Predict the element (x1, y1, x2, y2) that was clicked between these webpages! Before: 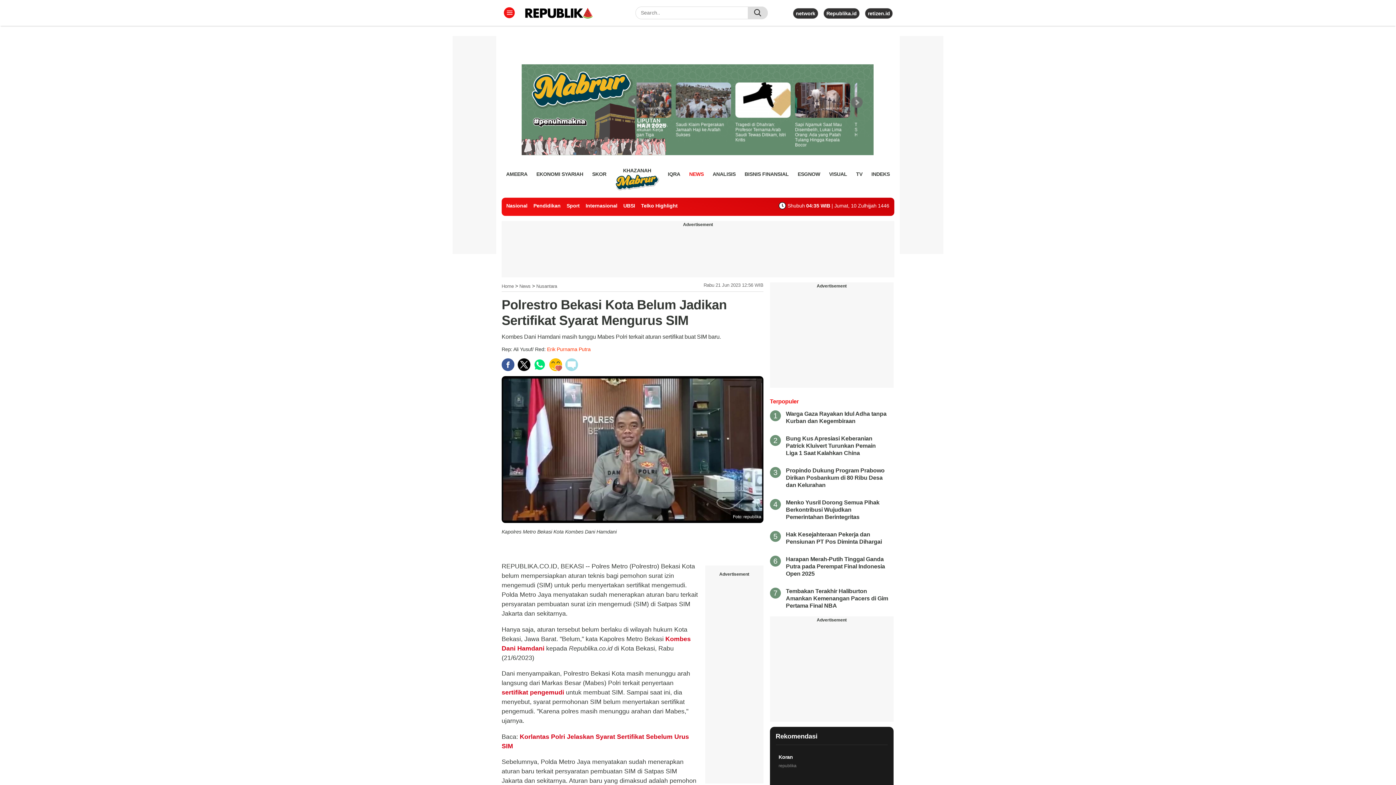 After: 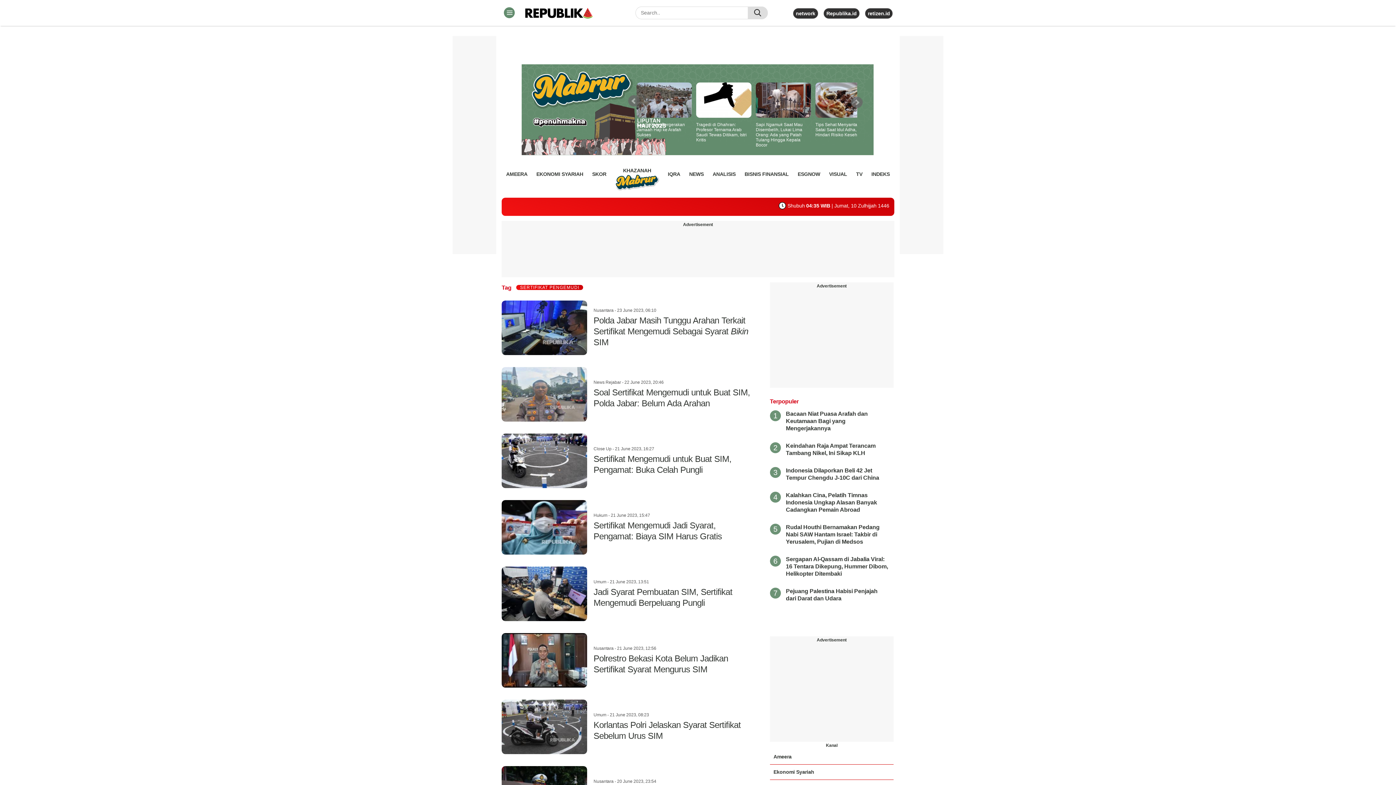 Action: label:  sertifikat pengemudi  bbox: (501, 689, 566, 696)